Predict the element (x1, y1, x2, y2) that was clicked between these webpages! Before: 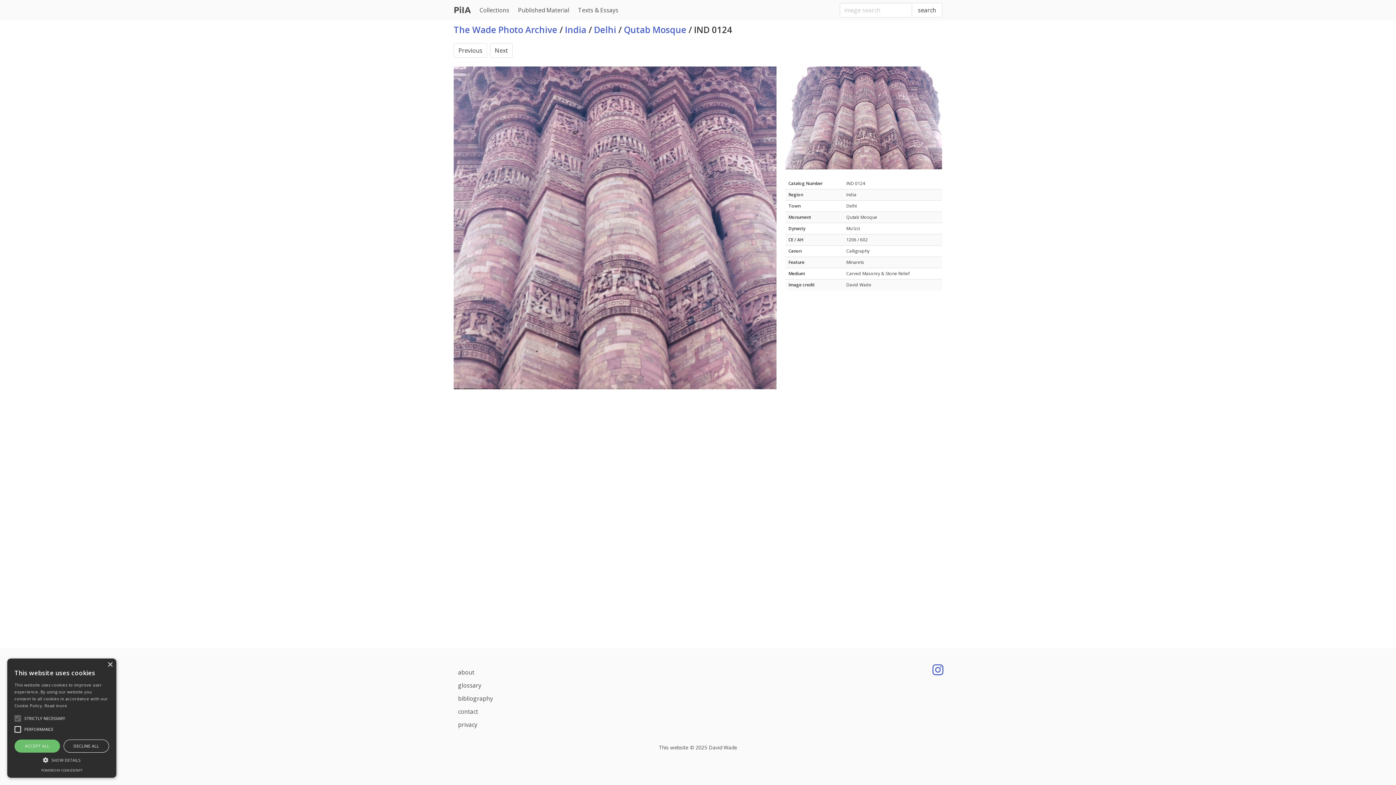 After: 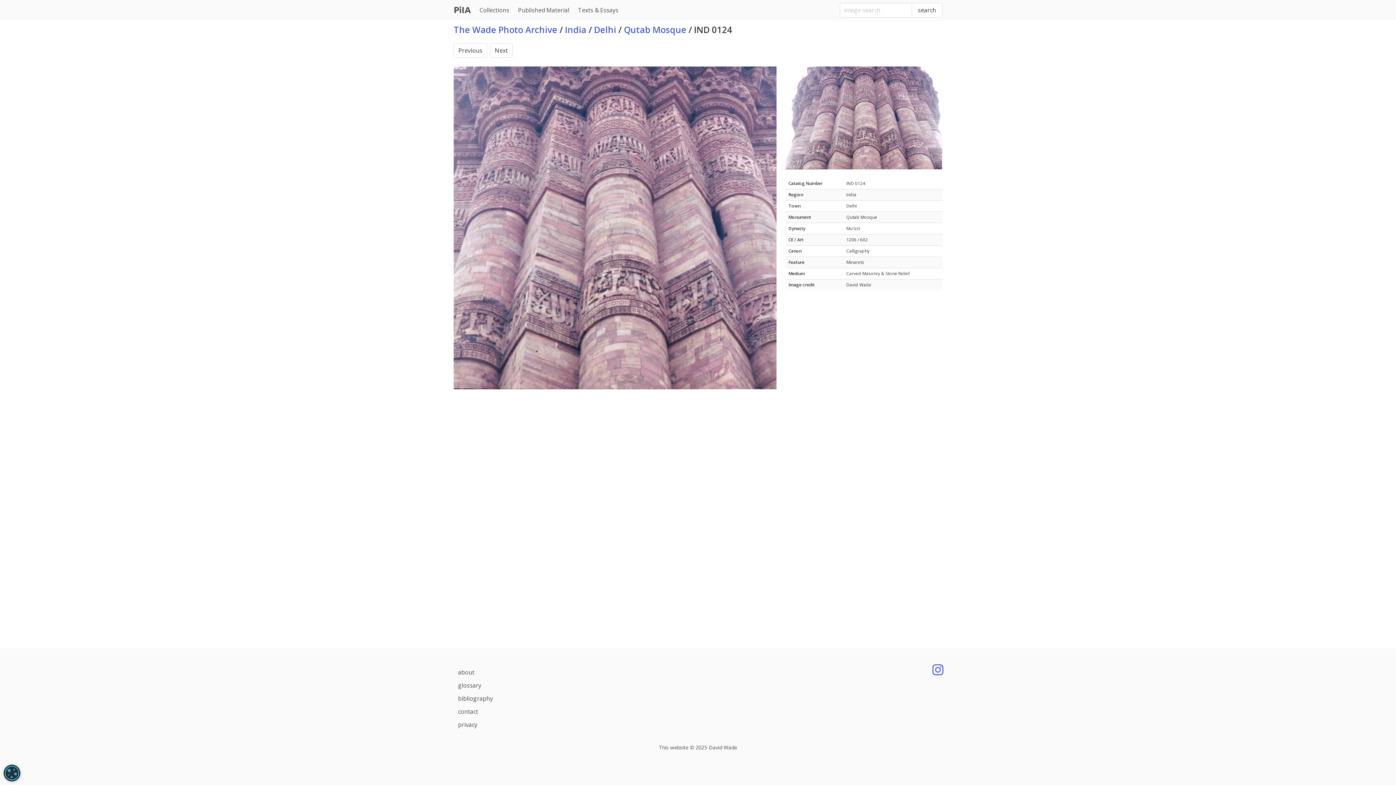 Action: label: DECLINE ALL bbox: (63, 740, 109, 753)